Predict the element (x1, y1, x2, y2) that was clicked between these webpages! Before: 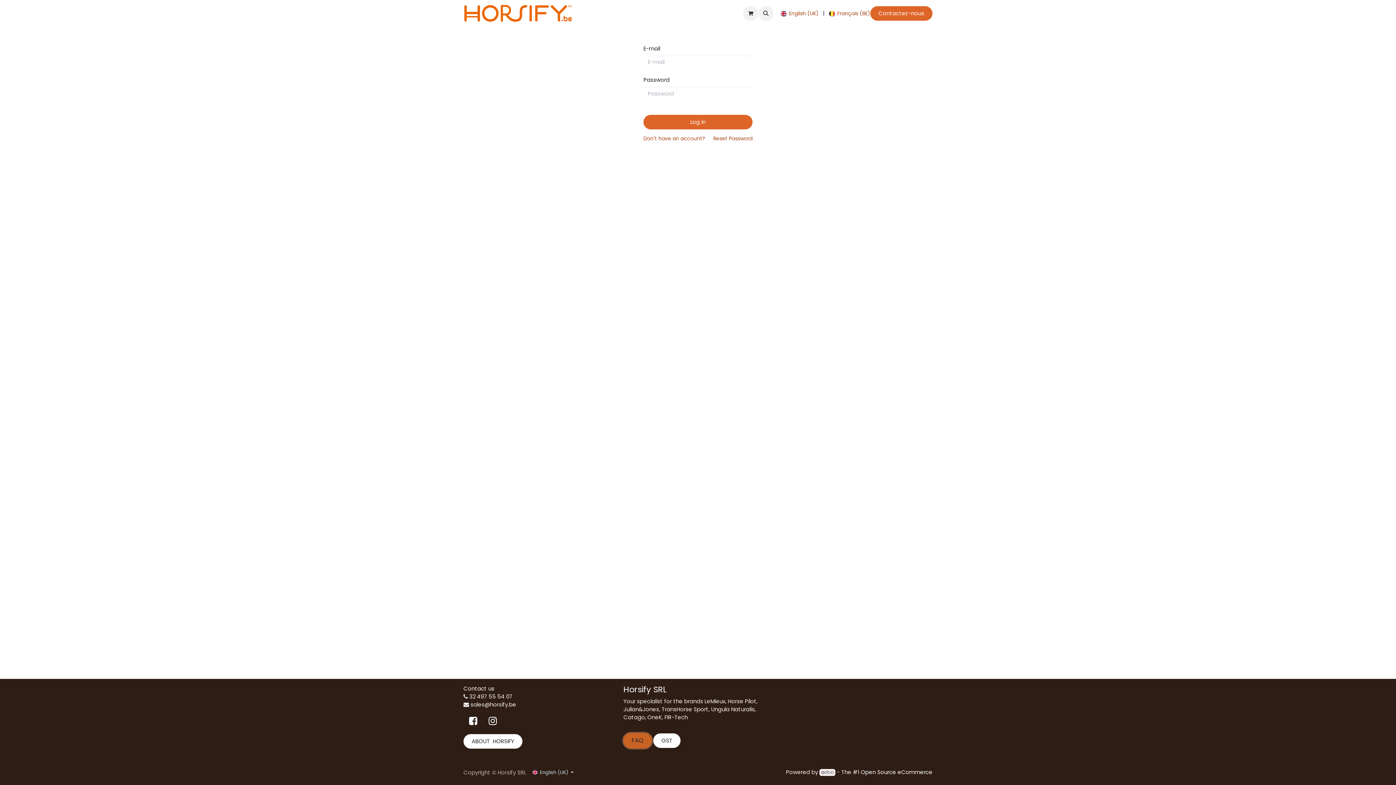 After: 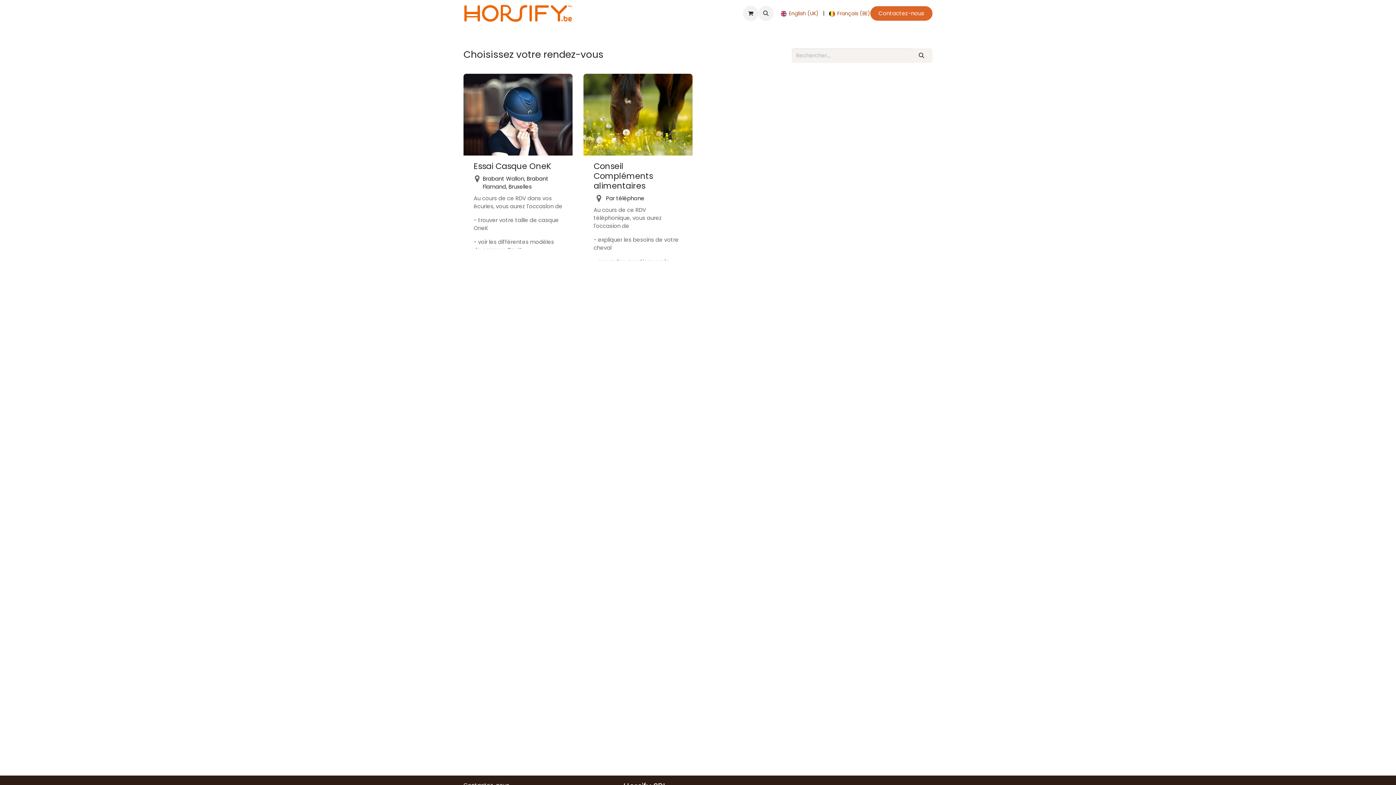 Action: label: Appointment bbox: (631, 6, 673, 20)